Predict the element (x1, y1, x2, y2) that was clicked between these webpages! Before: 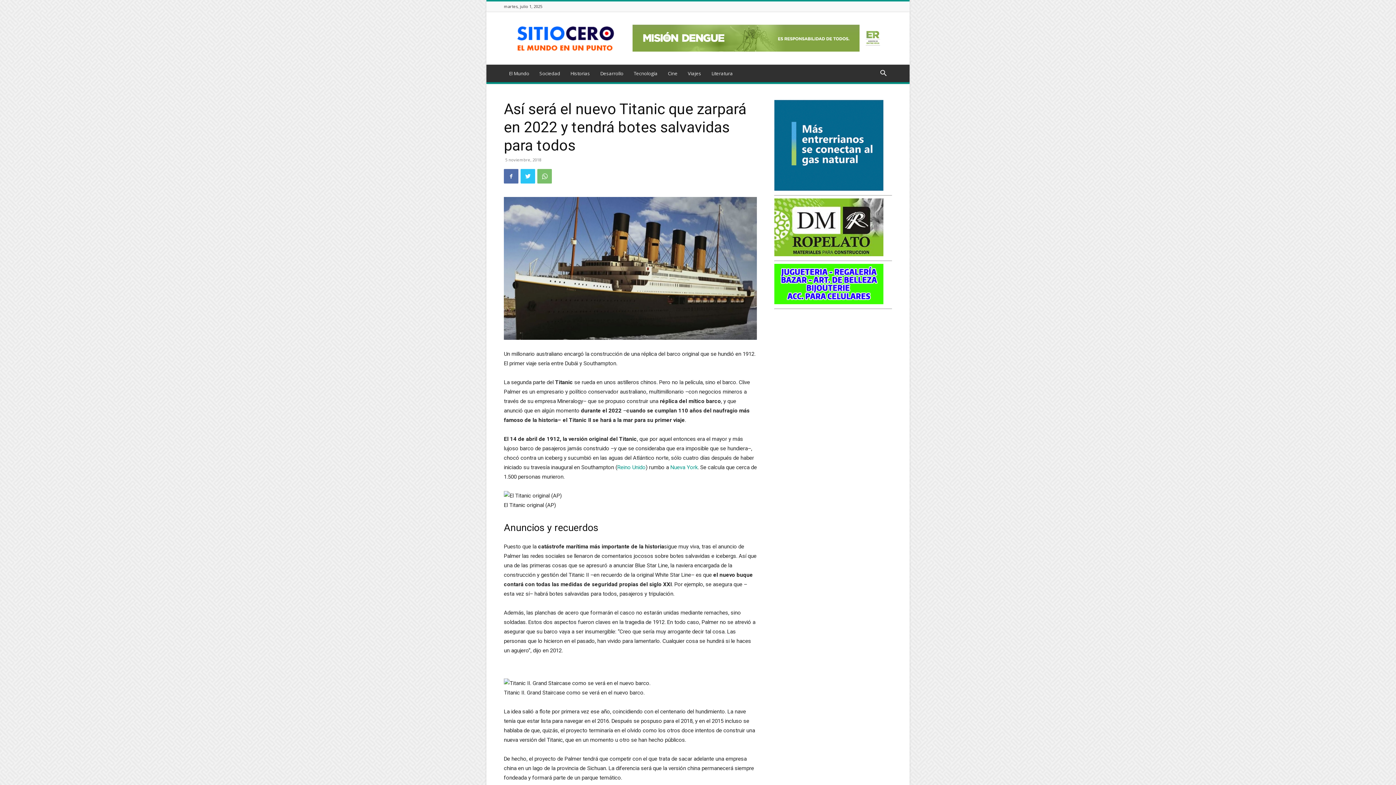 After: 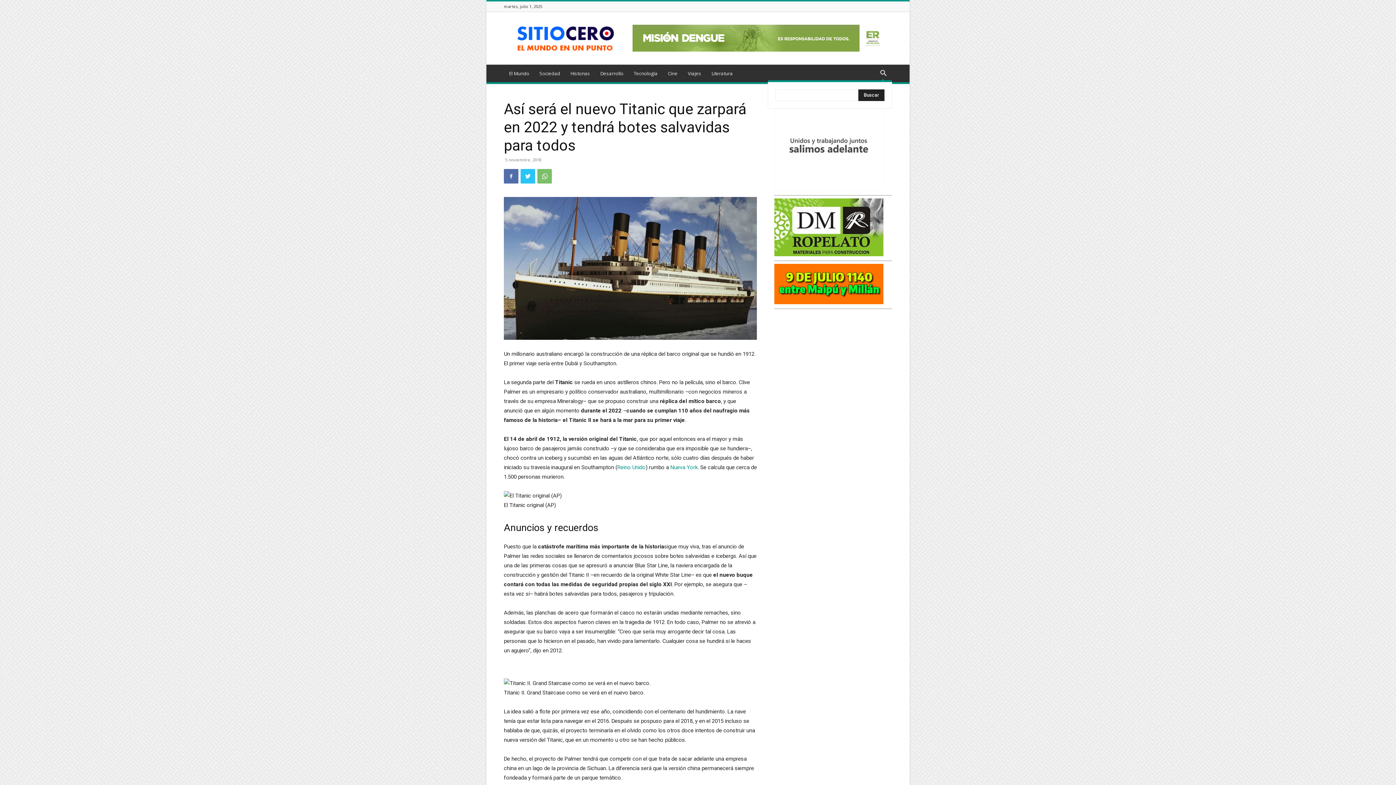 Action: label: Search bbox: (874, 70, 892, 77)